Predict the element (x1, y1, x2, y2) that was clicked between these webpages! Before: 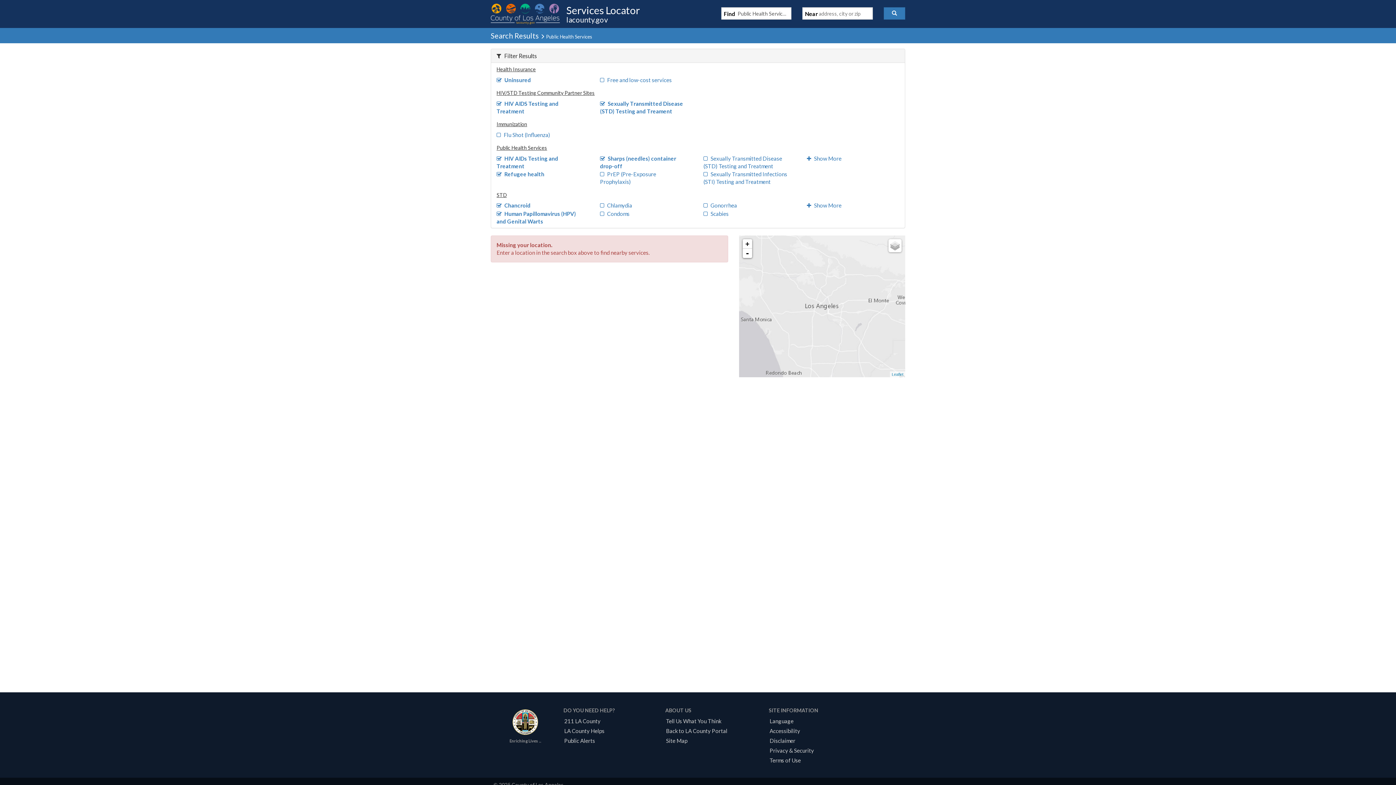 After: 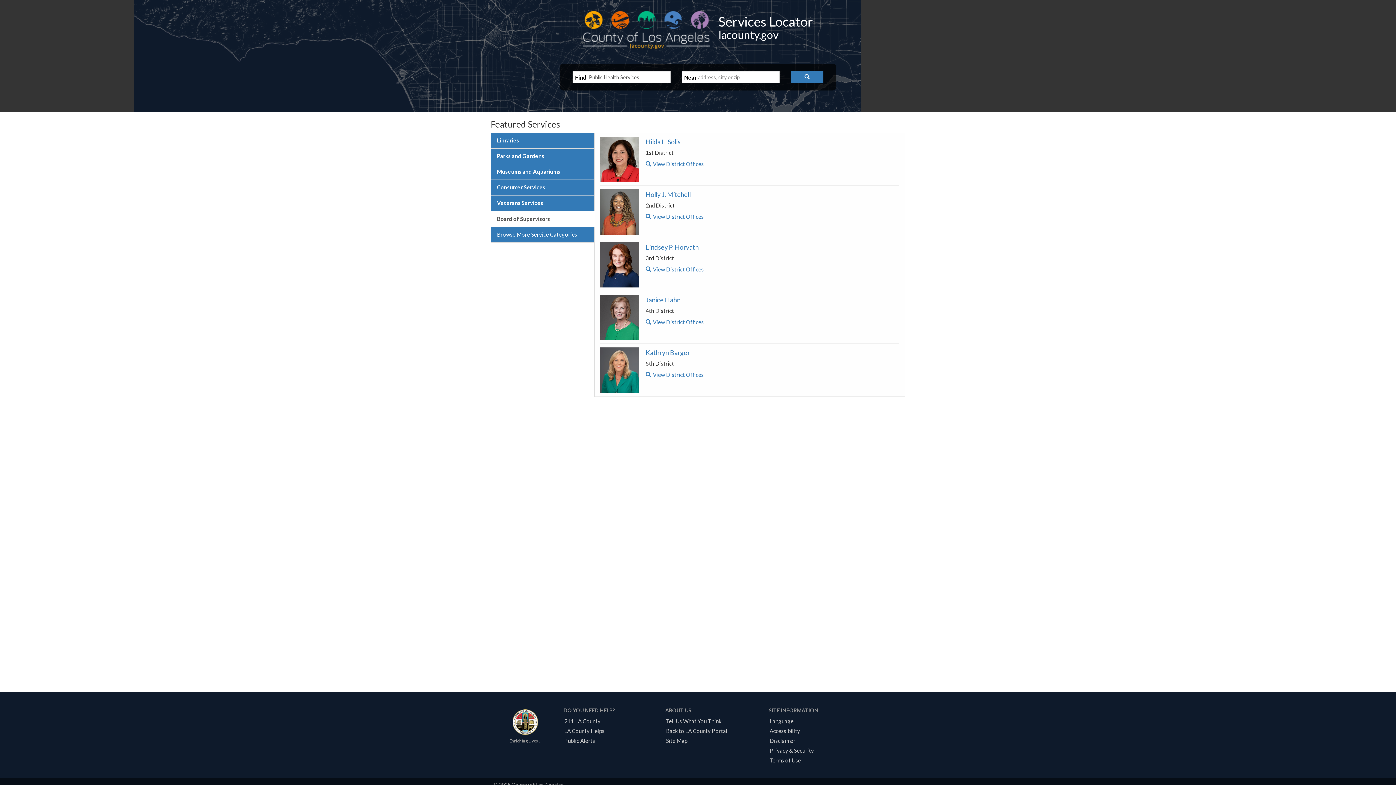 Action: bbox: (490, 17, 645, 23) label:  
Services Locator
lacounty.gov